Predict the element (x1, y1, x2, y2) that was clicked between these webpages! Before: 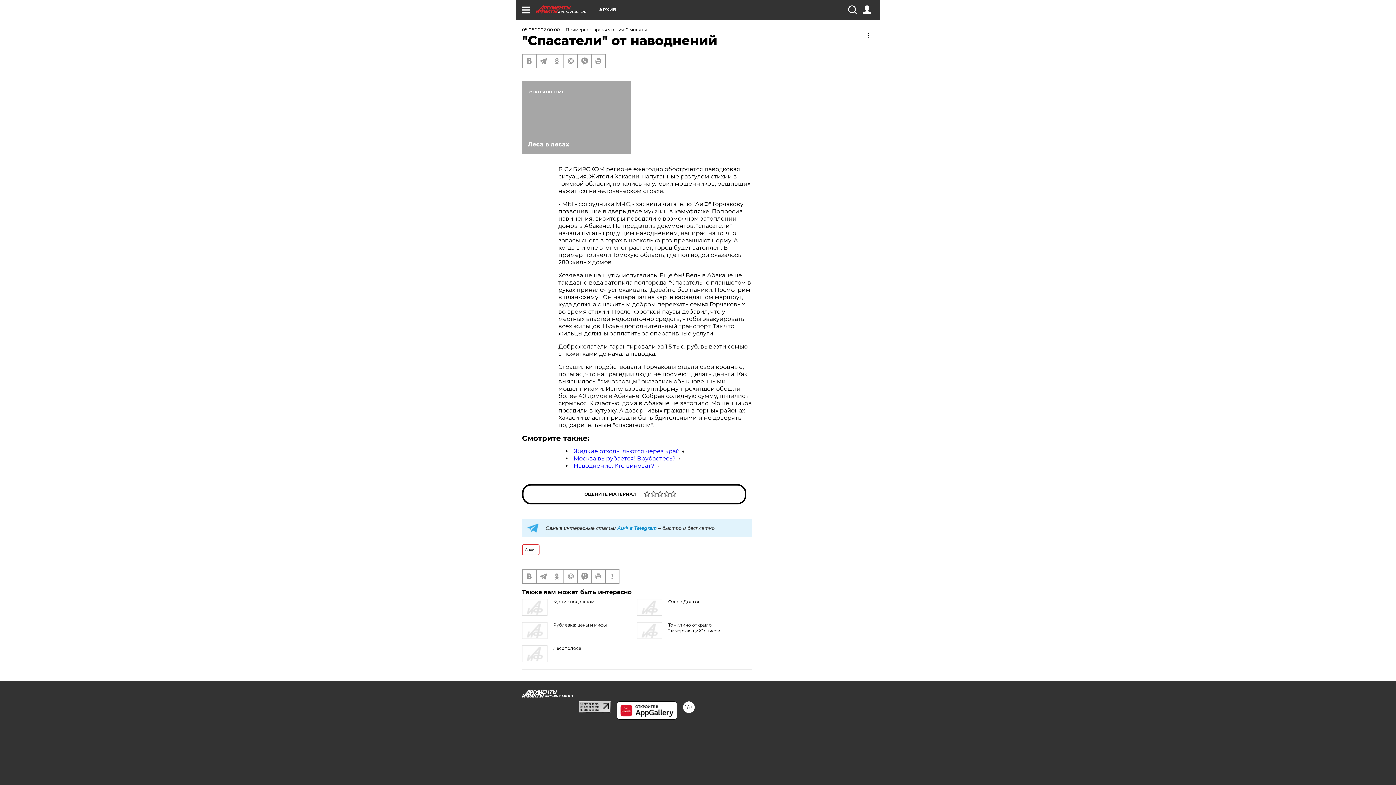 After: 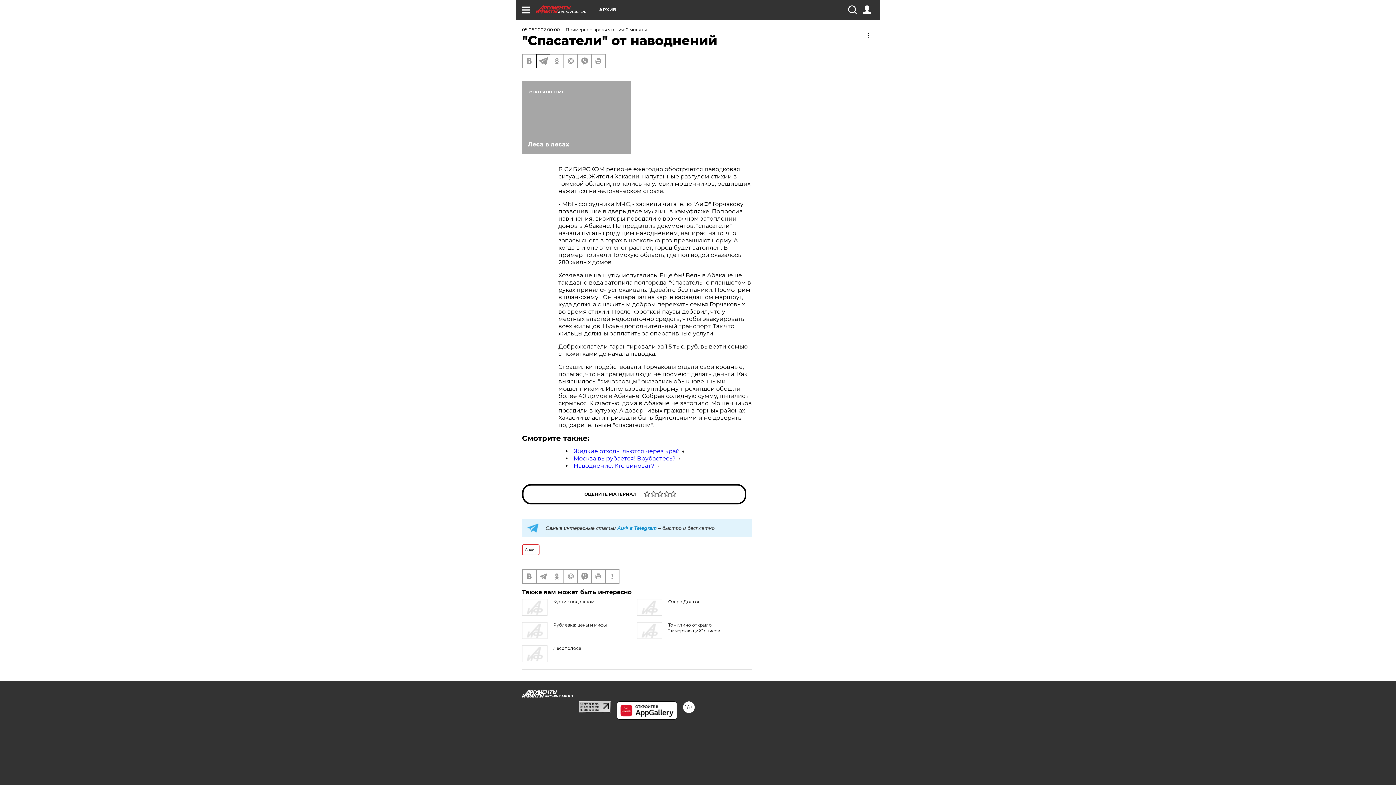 Action: bbox: (536, 54, 549, 67)